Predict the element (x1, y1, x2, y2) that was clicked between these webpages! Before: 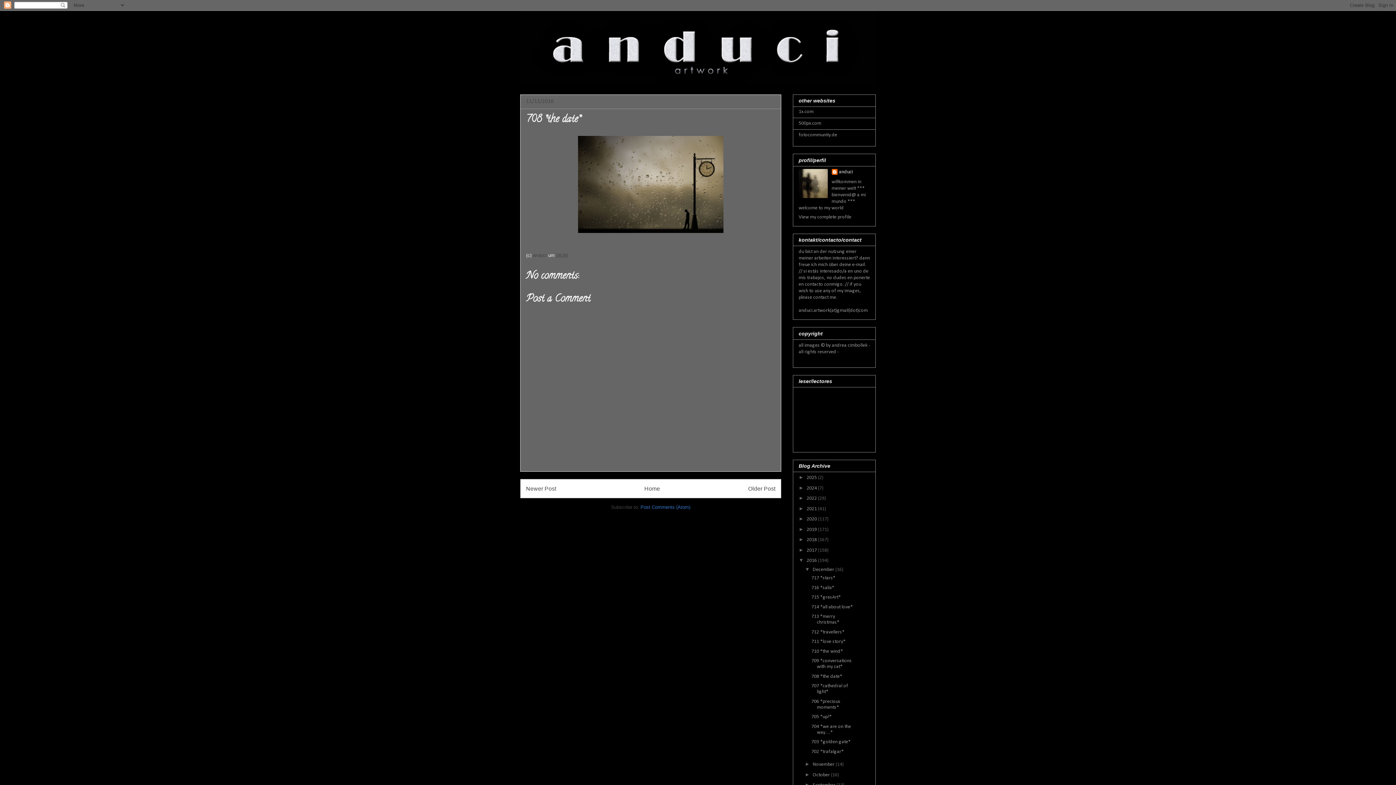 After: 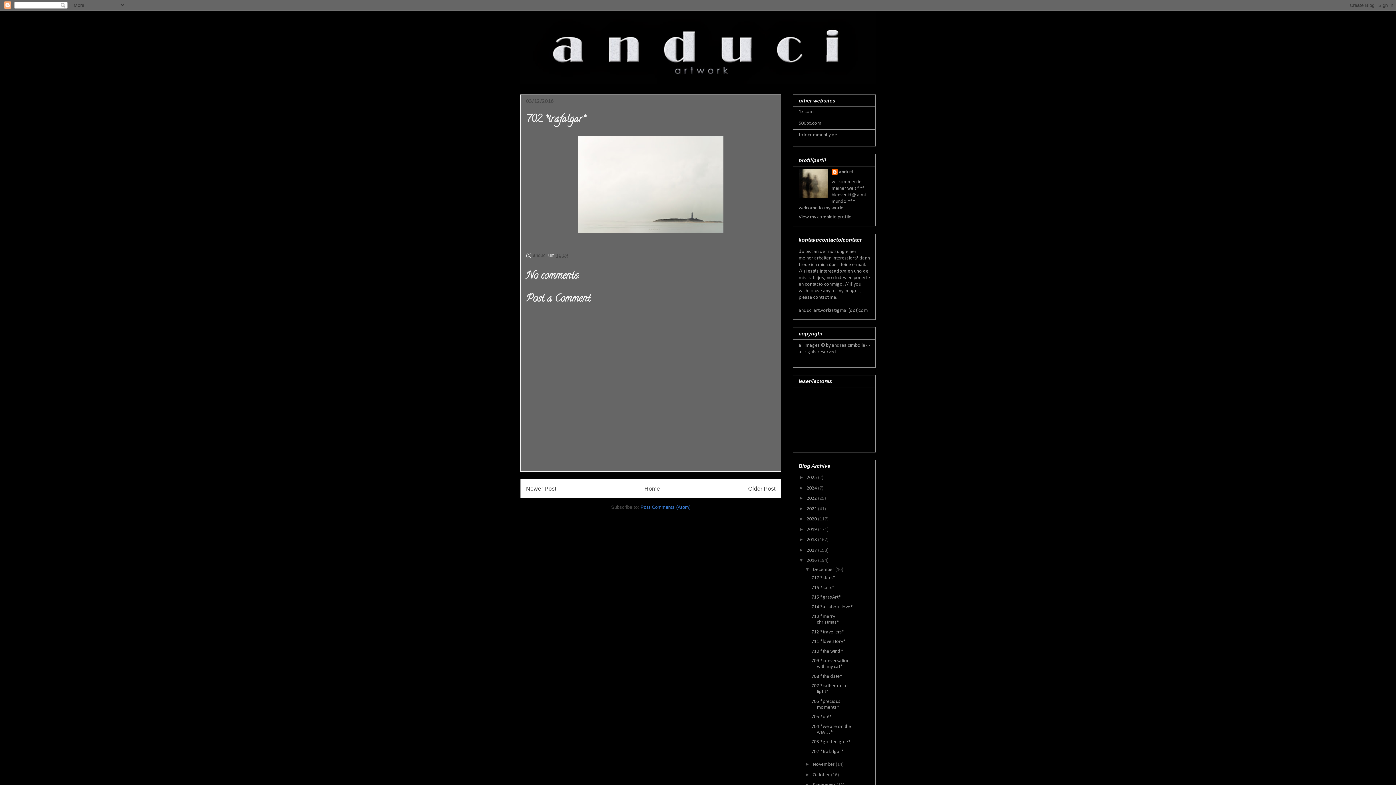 Action: bbox: (811, 749, 843, 754) label: 702 *trafalgar*